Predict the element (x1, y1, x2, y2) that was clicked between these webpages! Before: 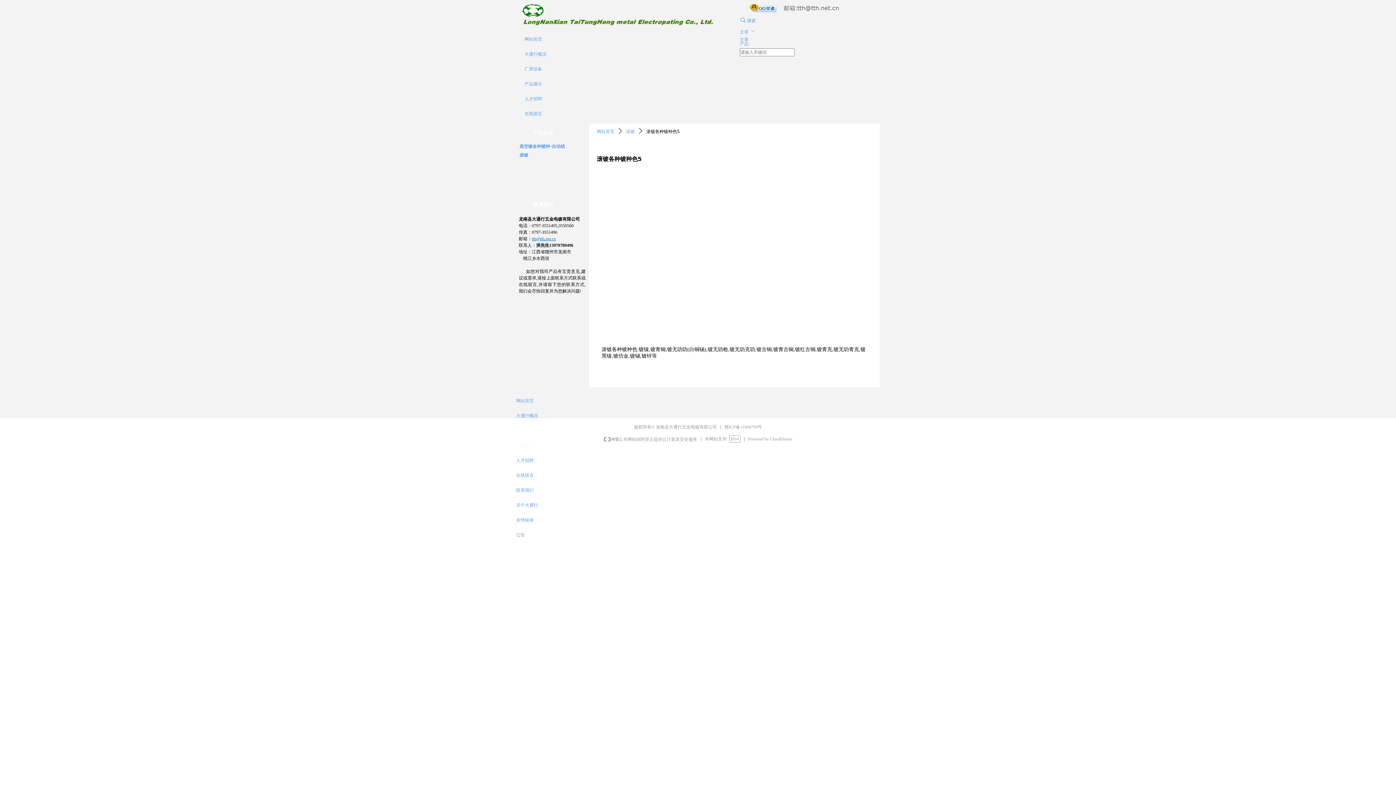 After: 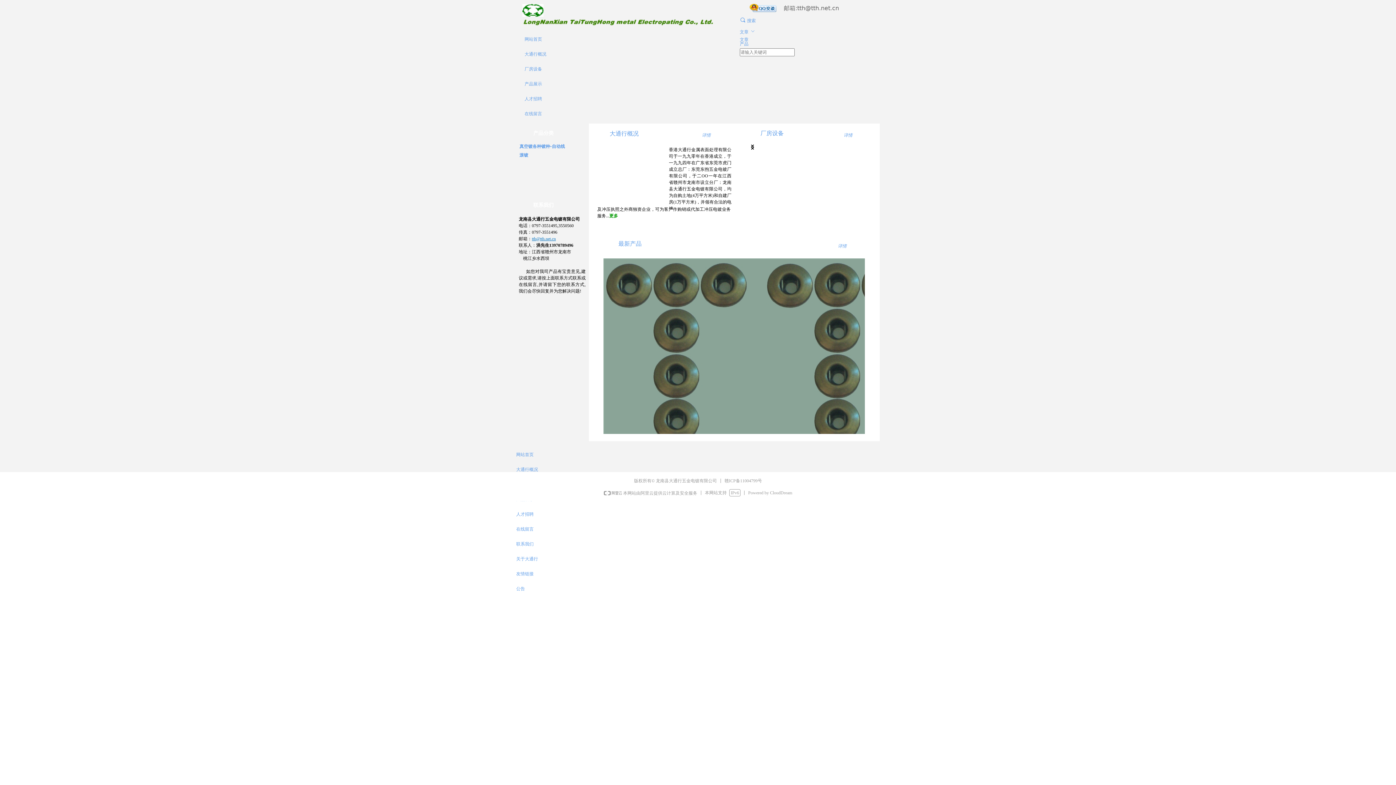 Action: bbox: (524, 36, 542, 41) label: 网站首页